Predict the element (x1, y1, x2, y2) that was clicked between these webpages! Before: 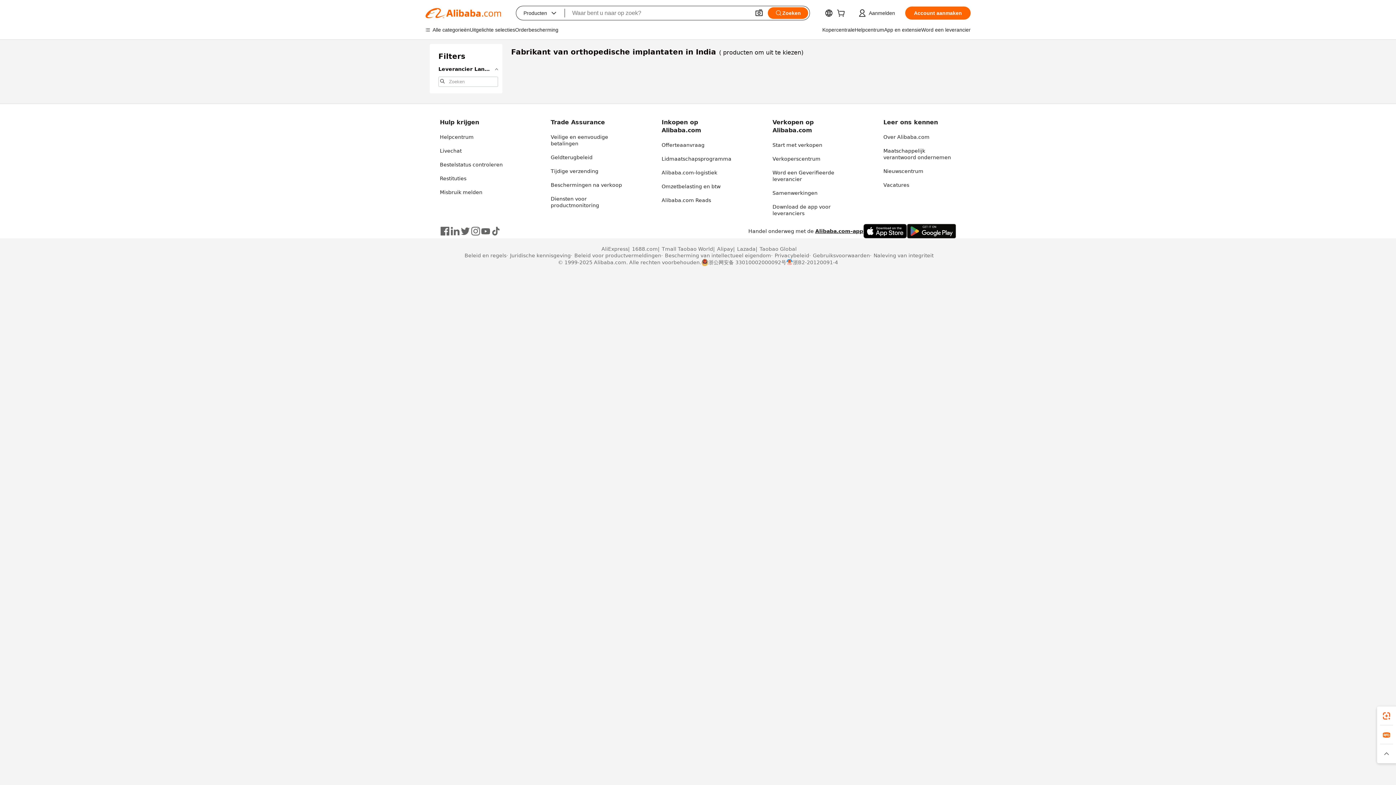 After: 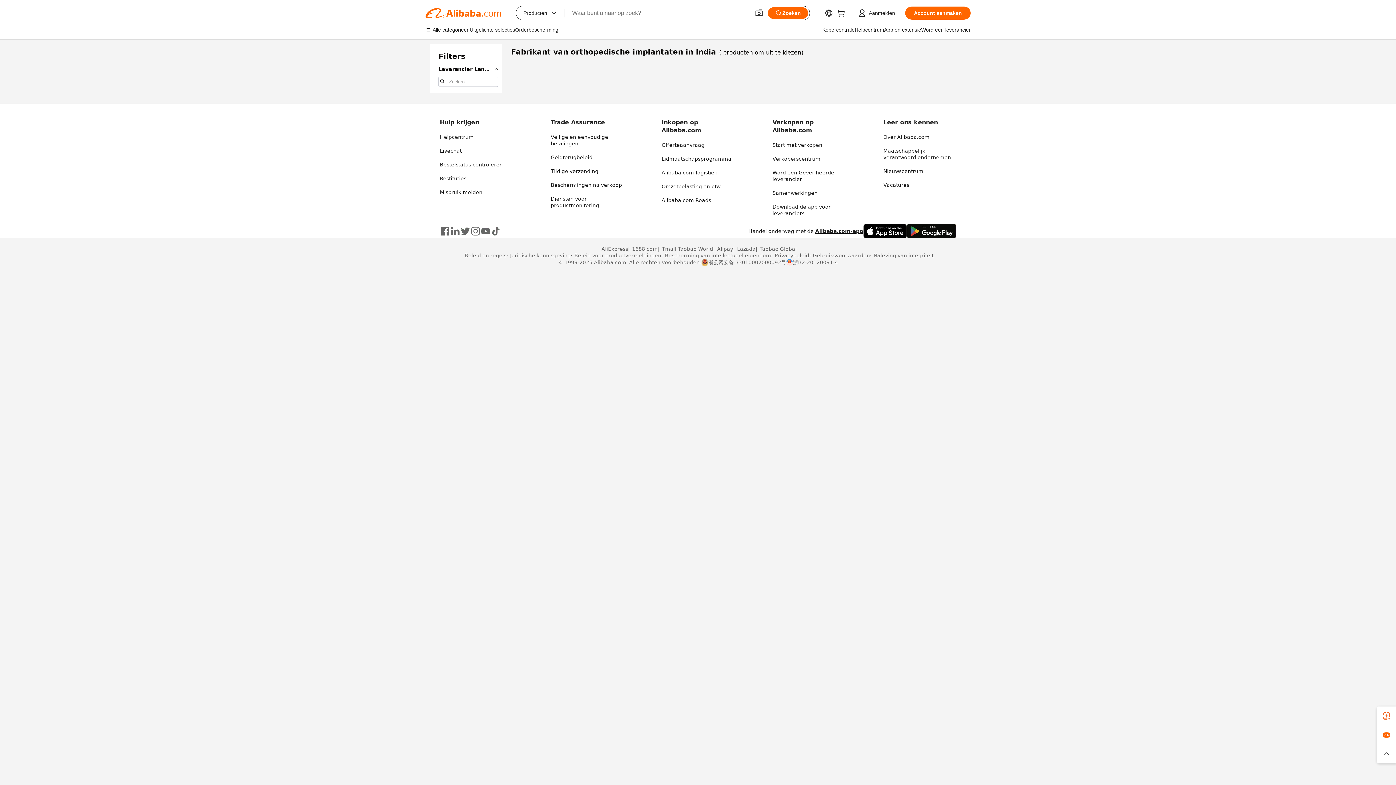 Action: bbox: (440, 226, 450, 236)